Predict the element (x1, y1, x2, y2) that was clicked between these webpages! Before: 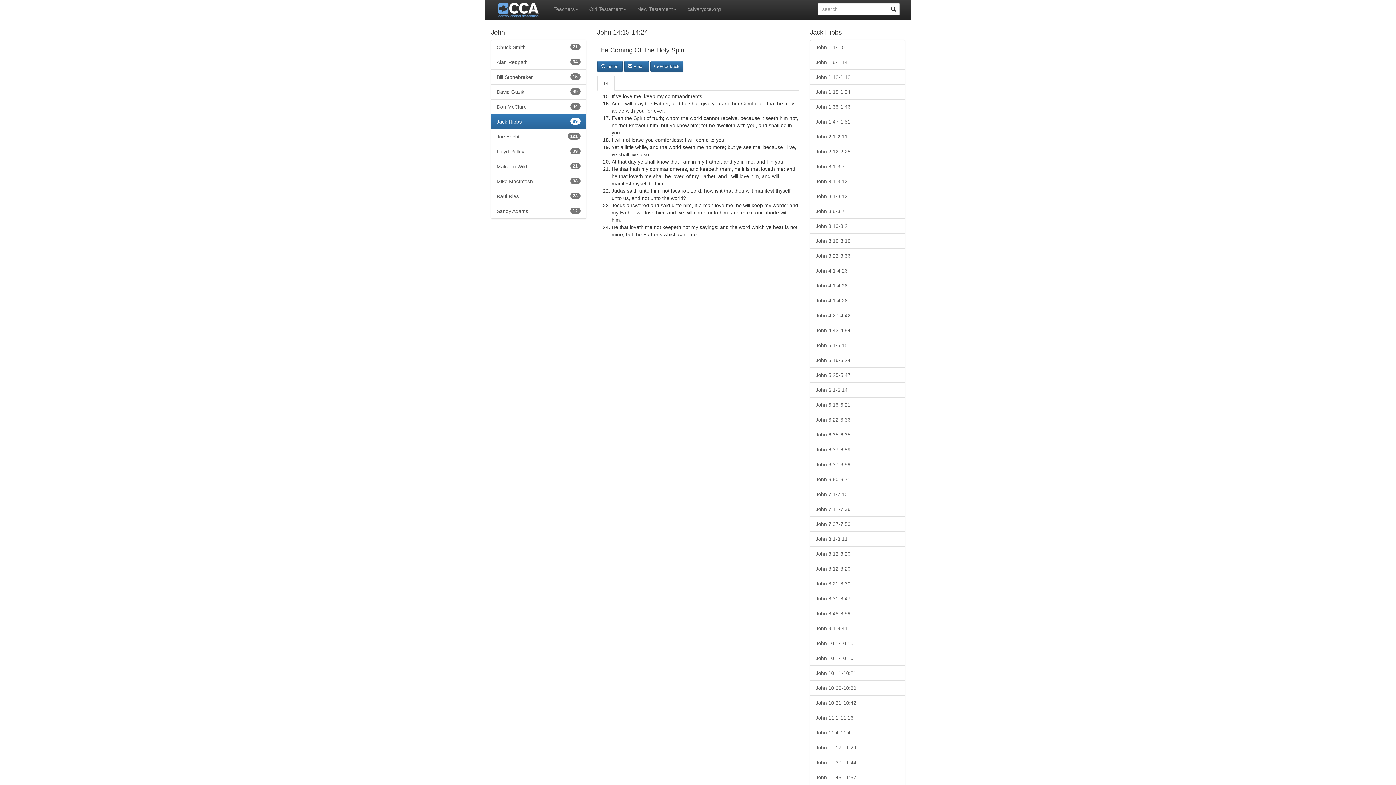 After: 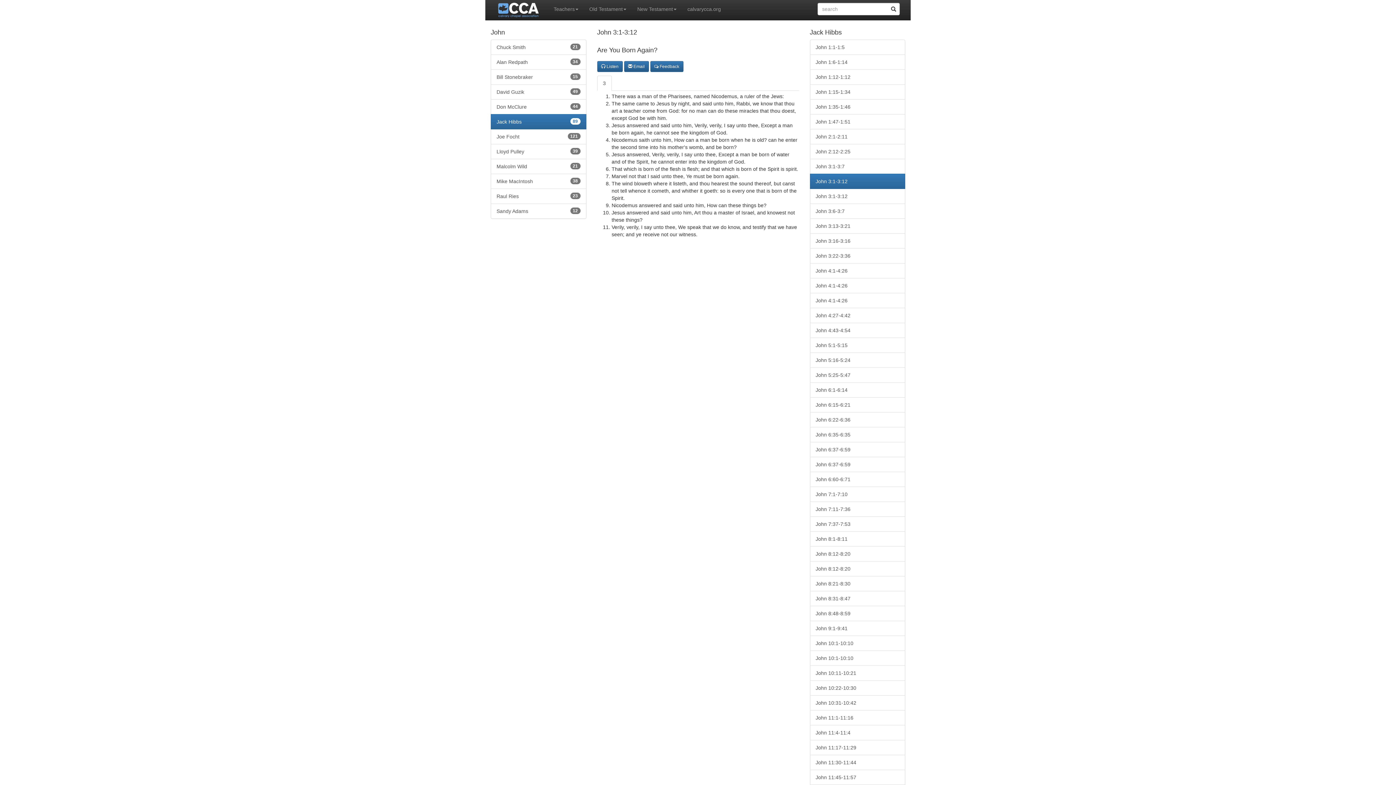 Action: bbox: (810, 173, 905, 189) label: John 3:1-3:12